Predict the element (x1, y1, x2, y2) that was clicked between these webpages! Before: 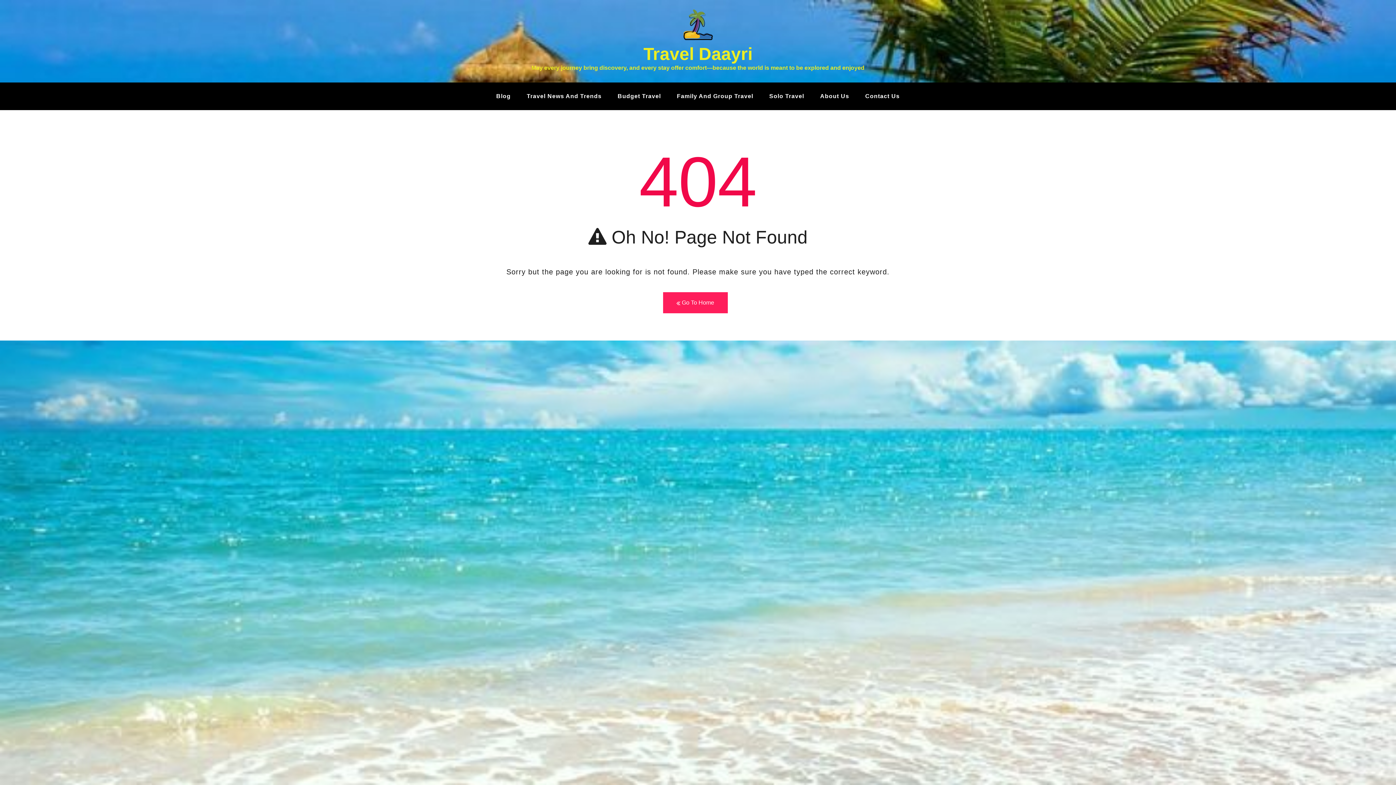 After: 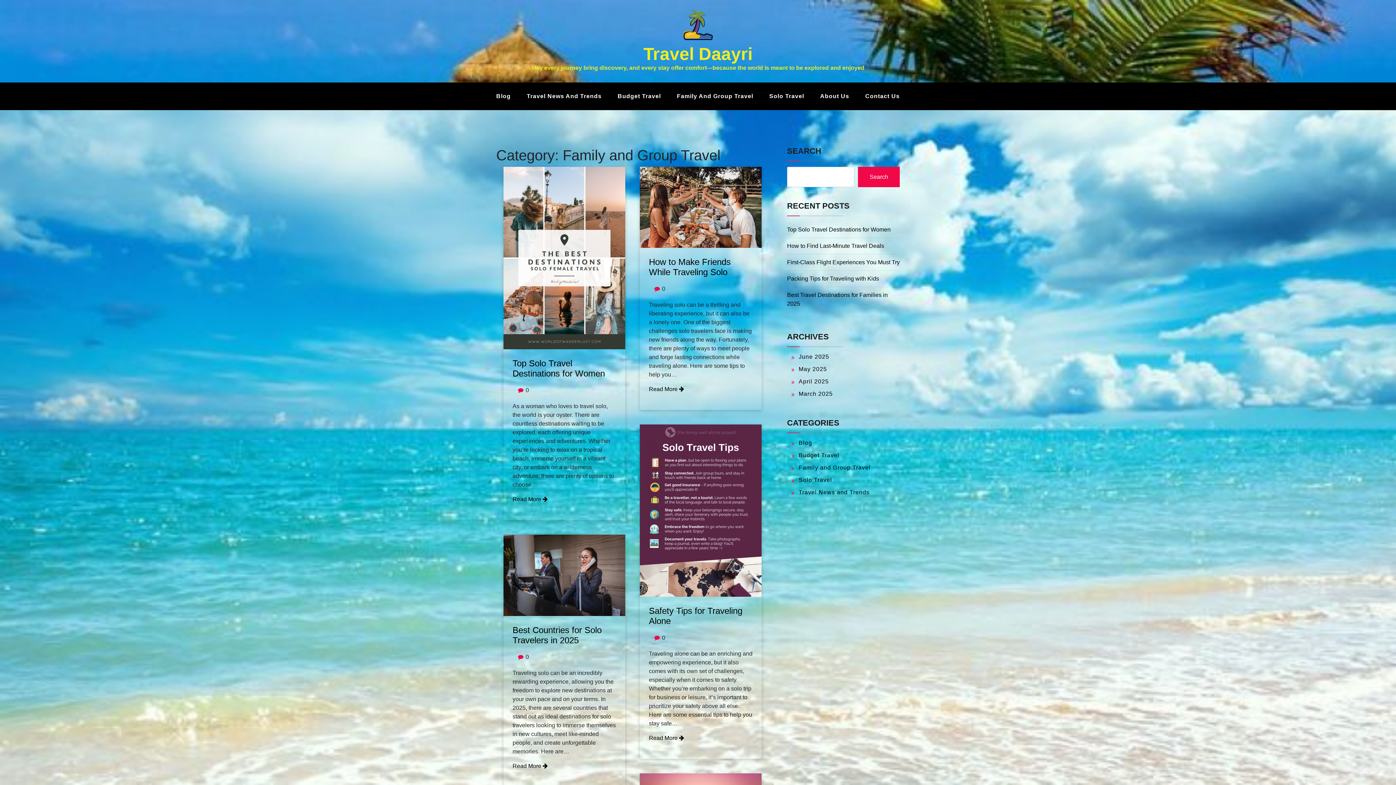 Action: bbox: (669, 86, 760, 106) label: Family And Group Travel